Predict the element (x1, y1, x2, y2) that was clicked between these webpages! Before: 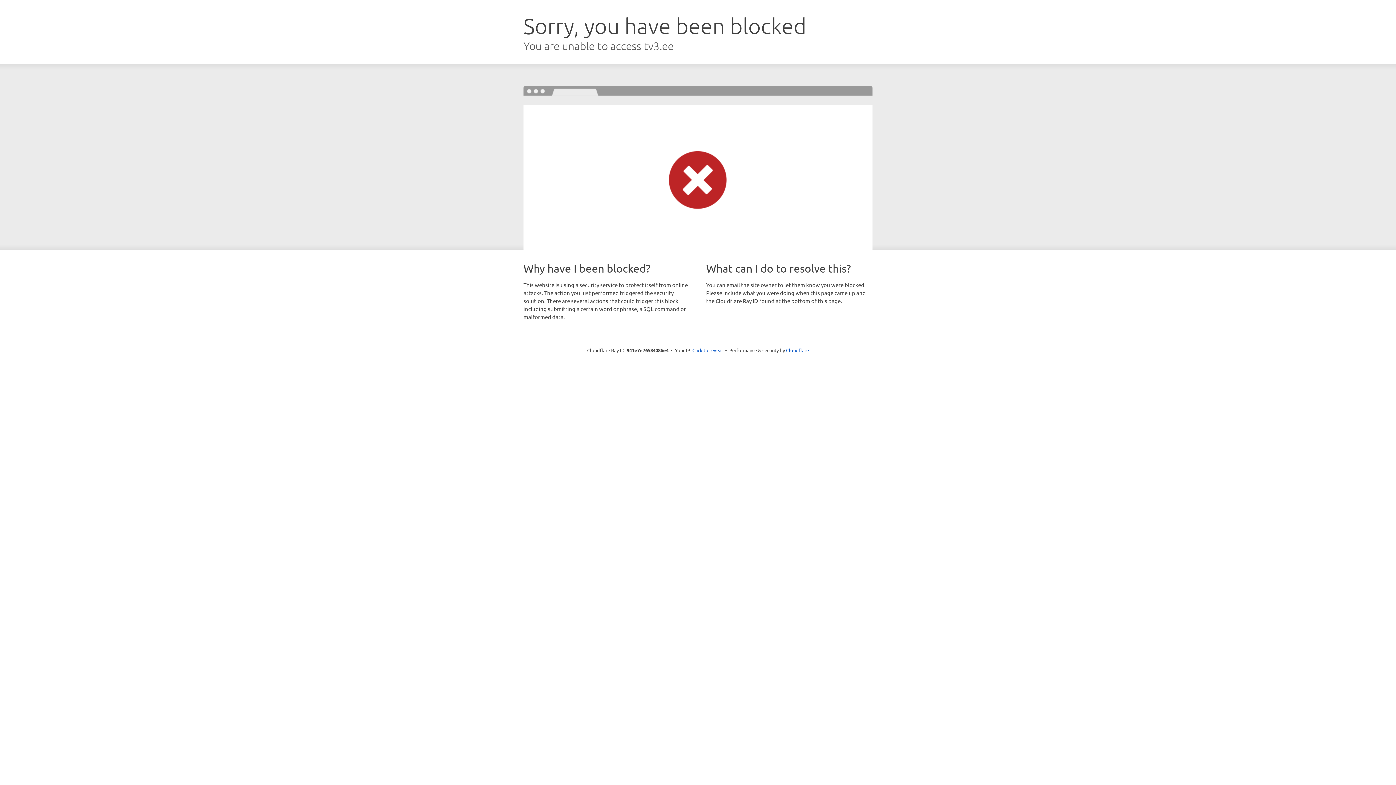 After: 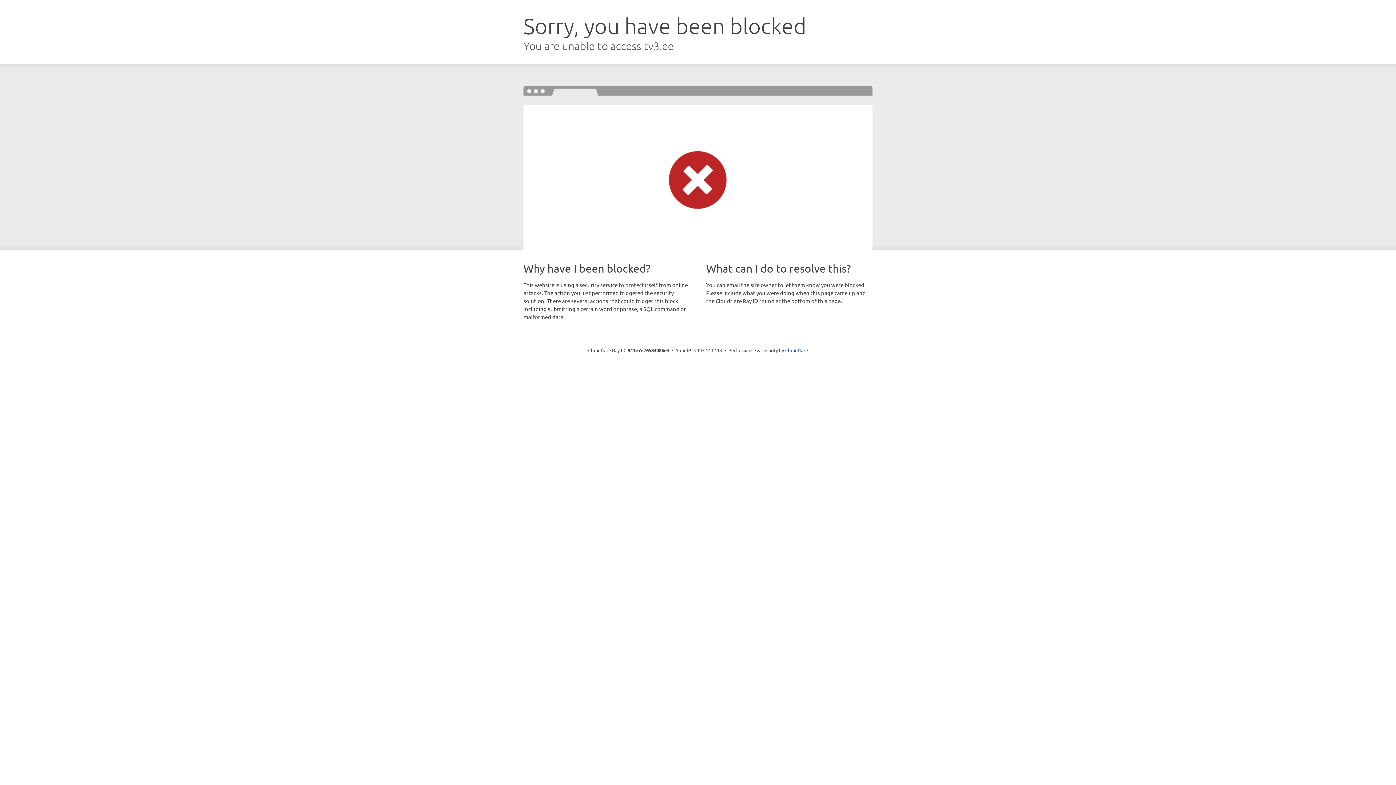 Action: bbox: (692, 346, 723, 353) label: Click to reveal